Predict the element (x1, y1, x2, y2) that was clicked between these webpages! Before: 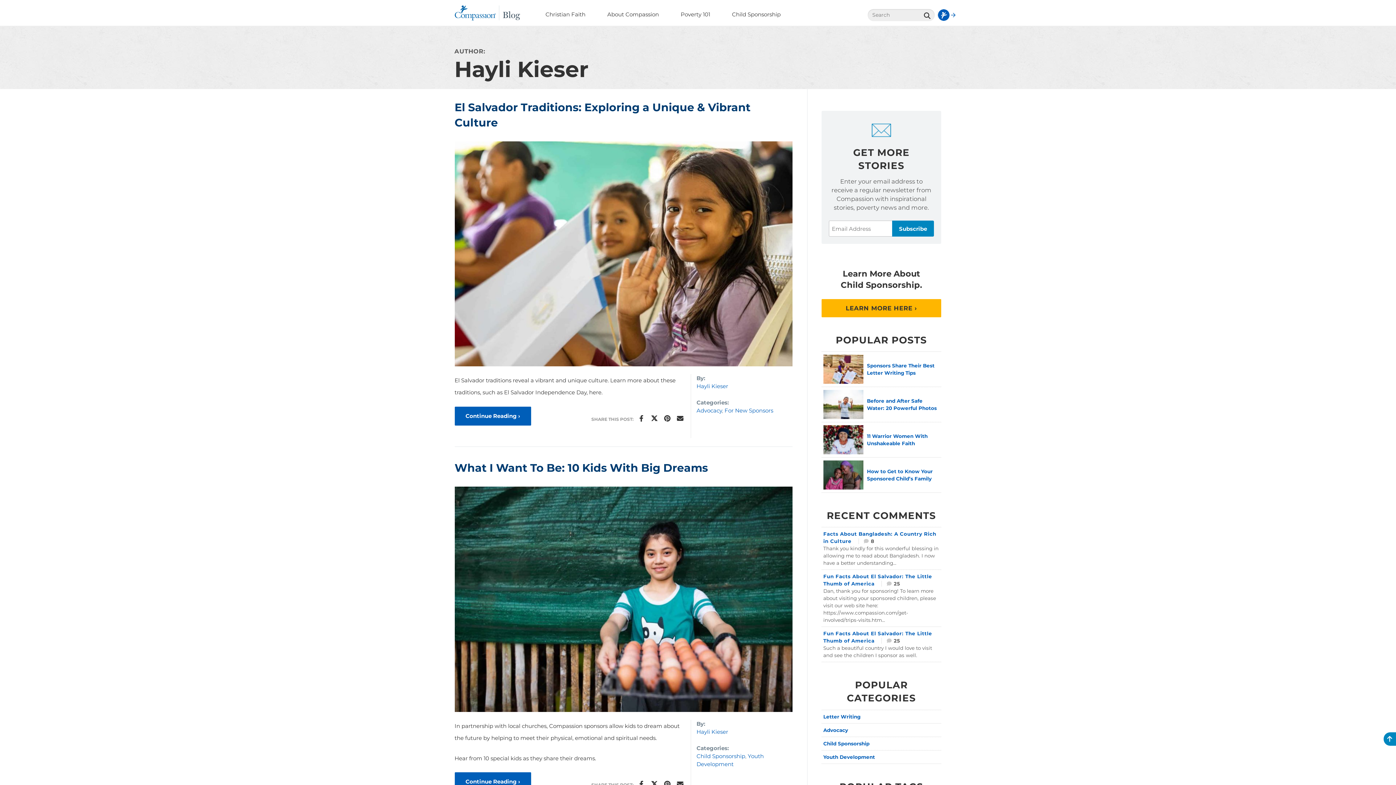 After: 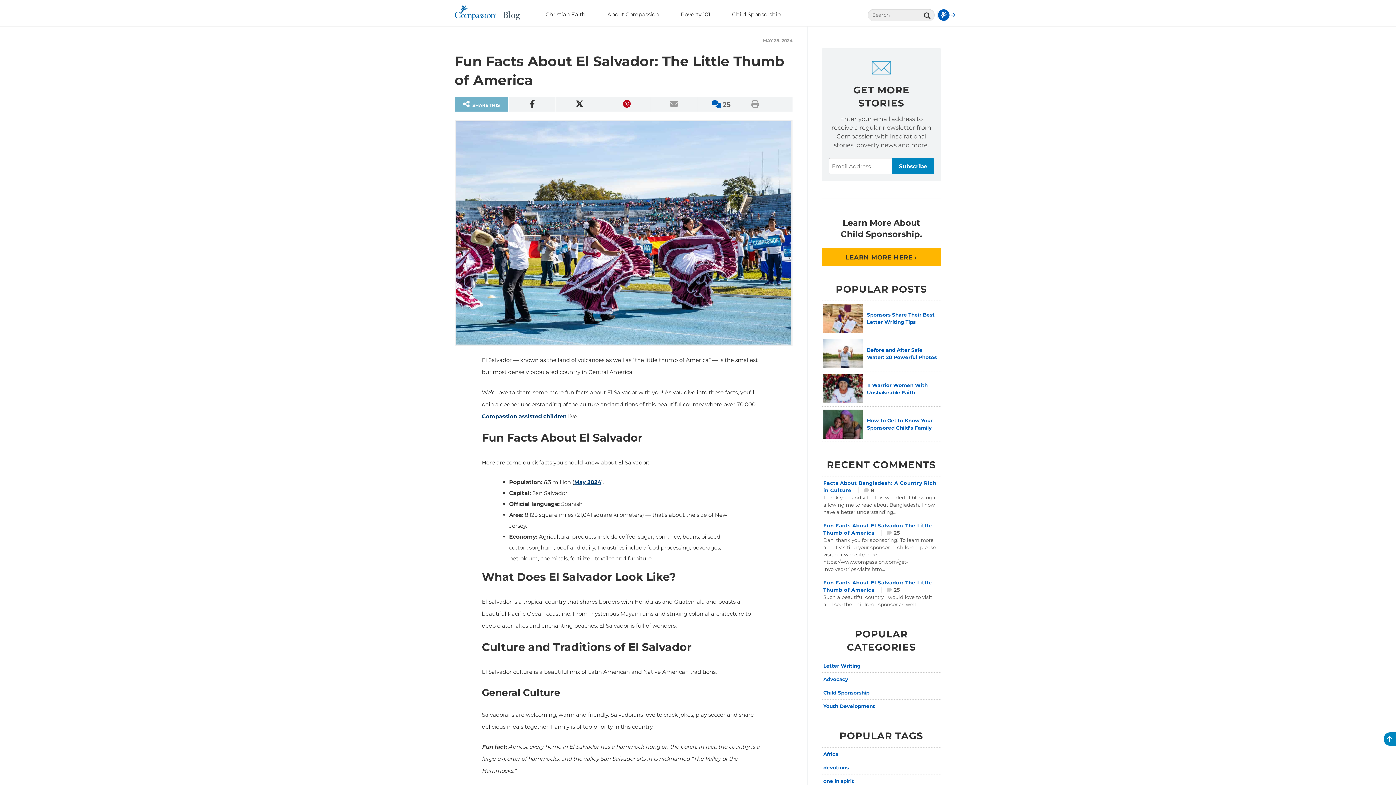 Action: bbox: (823, 630, 939, 644) label: Fun Facts About El Salvador: The Little Thumb of America  25